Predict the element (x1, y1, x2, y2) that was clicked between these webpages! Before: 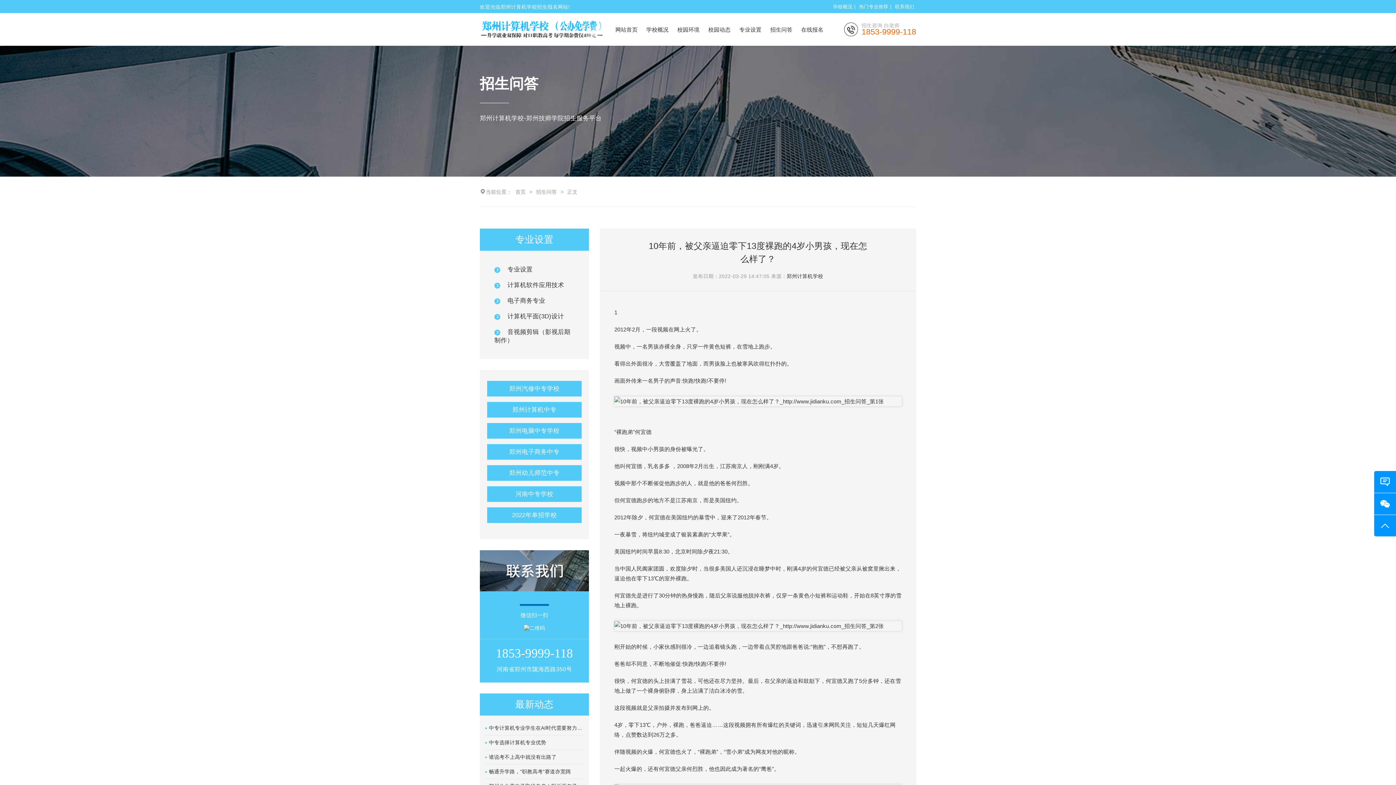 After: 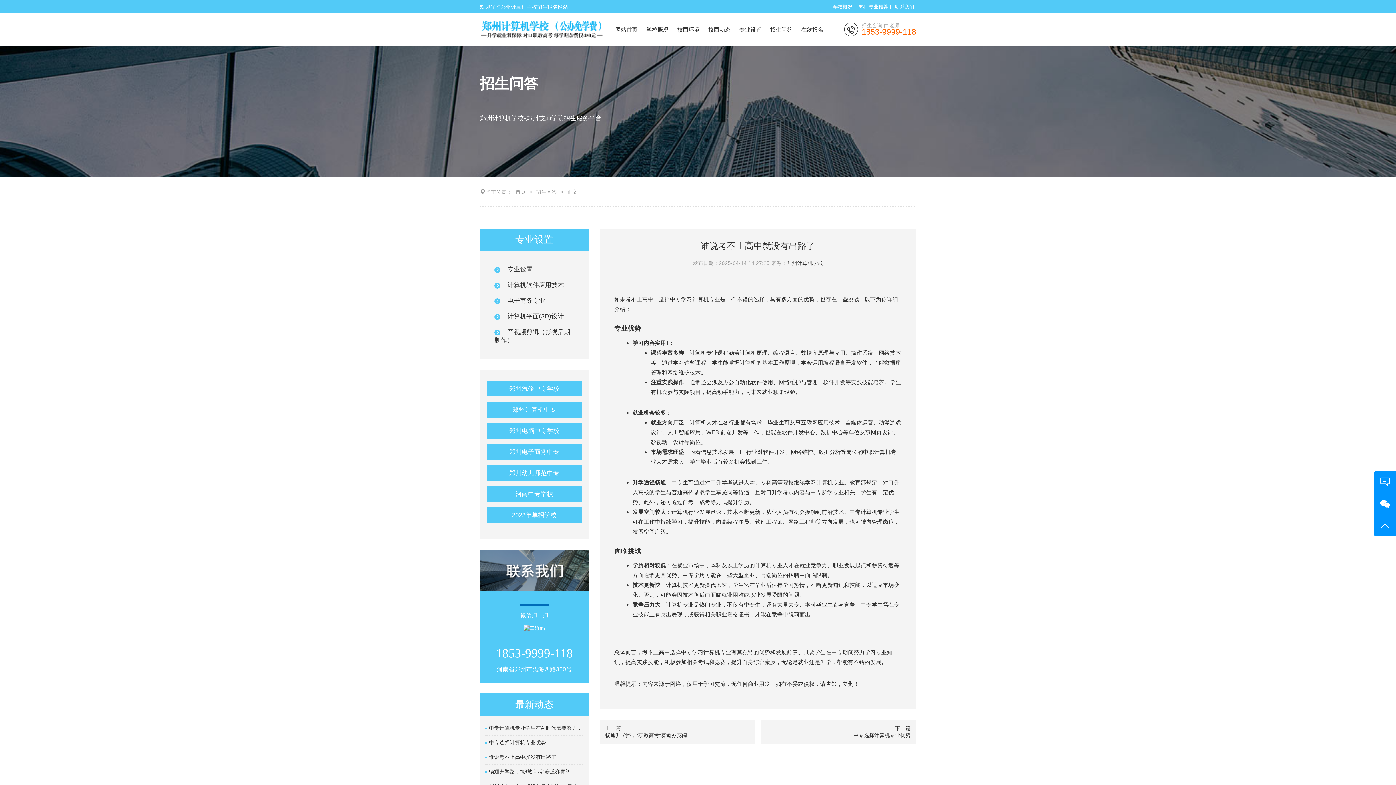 Action: bbox: (485, 754, 583, 761) label: 谁说考不上高中就没有出路了